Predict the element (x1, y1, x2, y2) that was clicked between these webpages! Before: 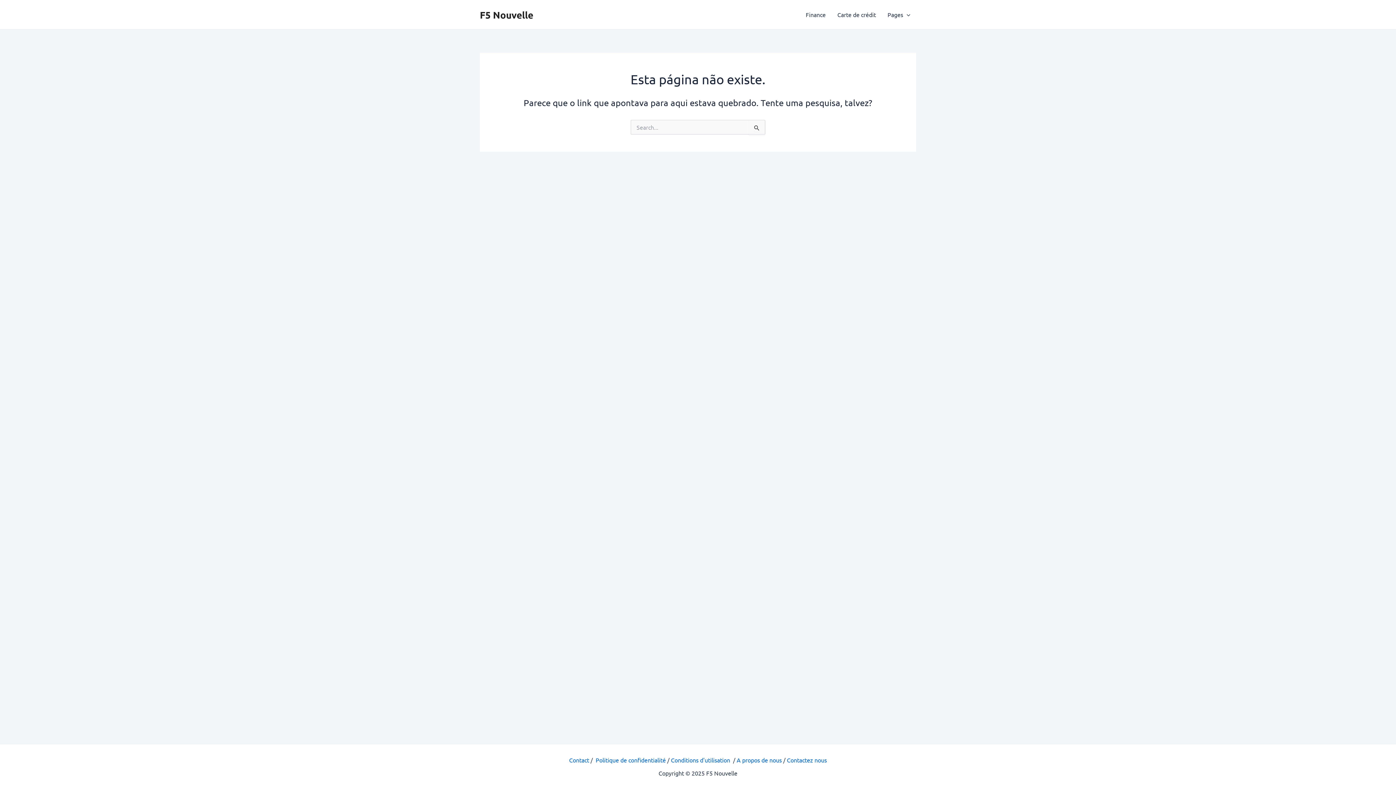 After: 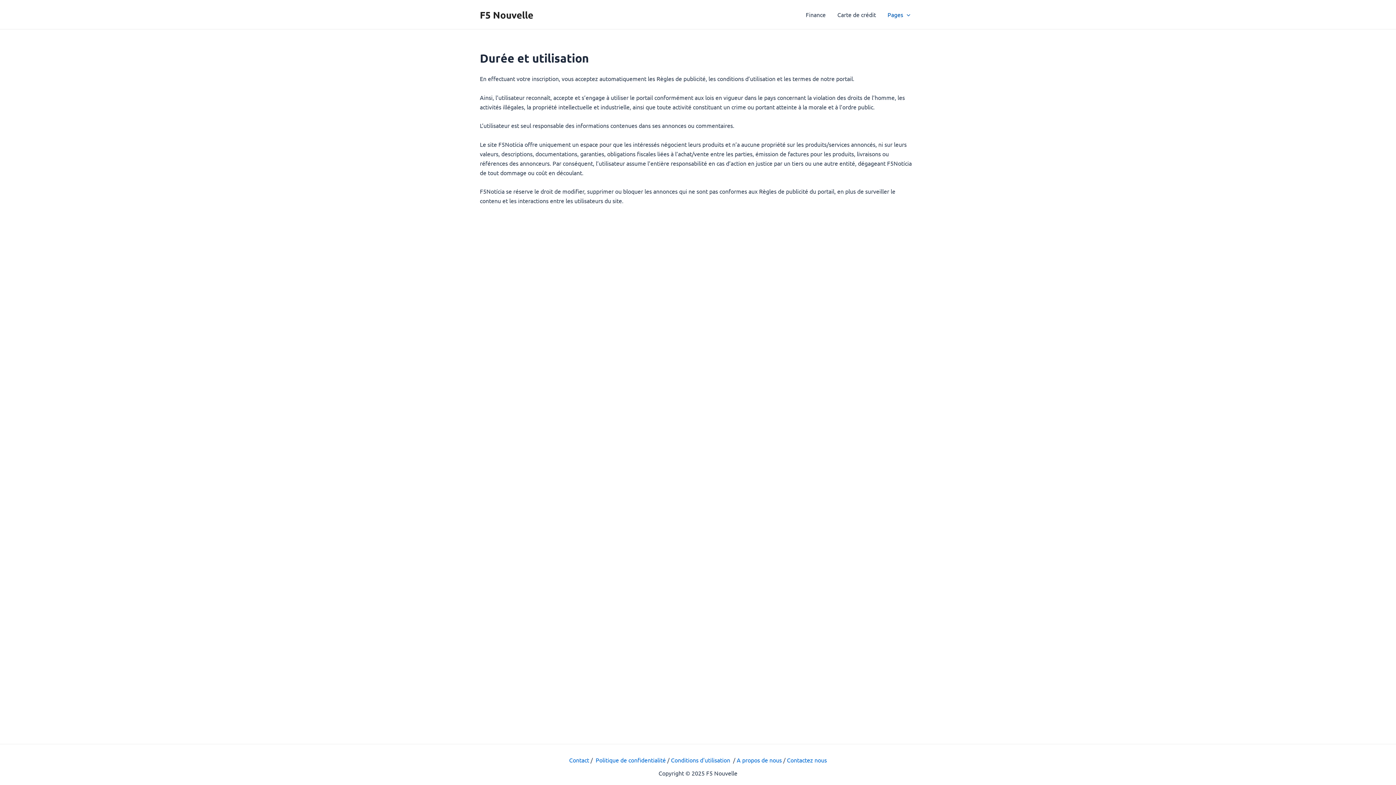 Action: bbox: (671, 756, 731, 764) label: Conditions d'utilisation 